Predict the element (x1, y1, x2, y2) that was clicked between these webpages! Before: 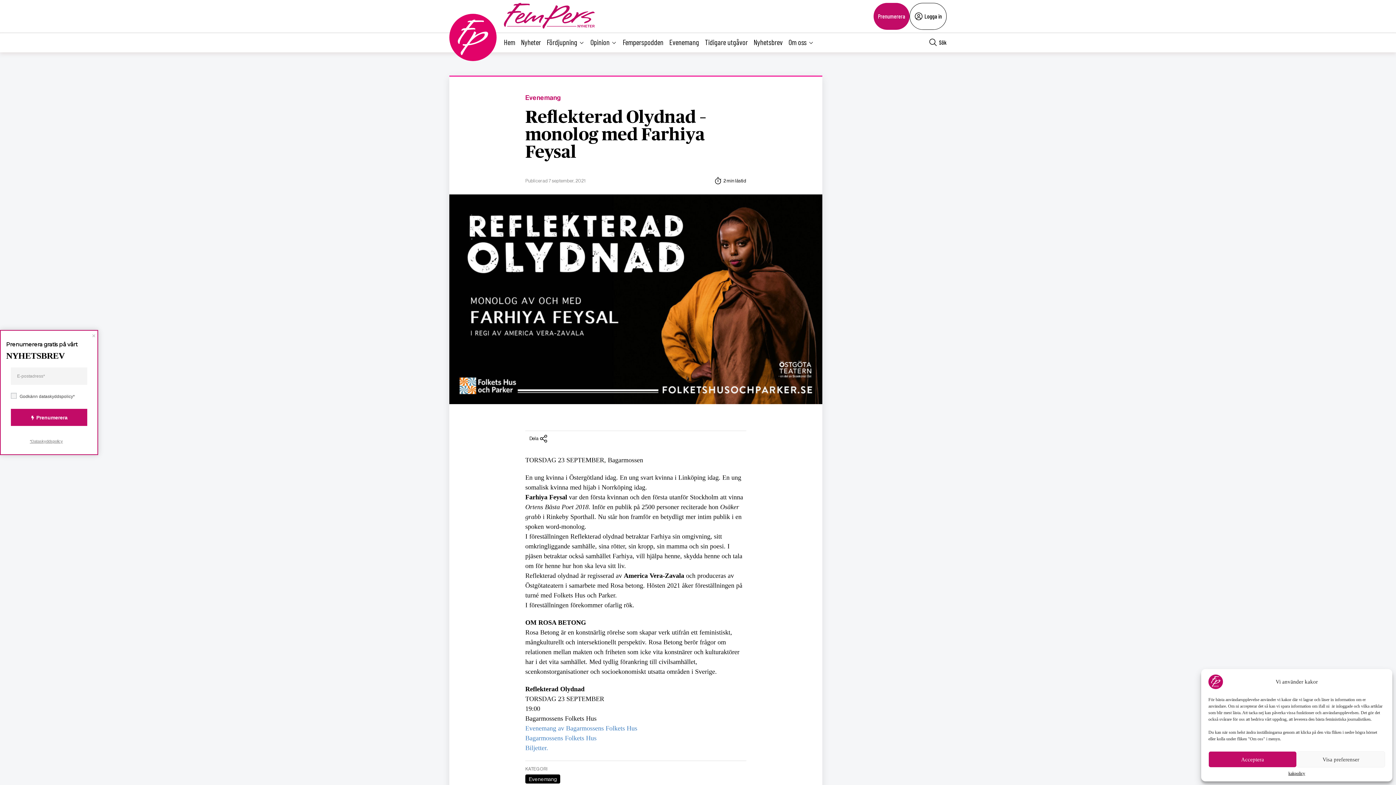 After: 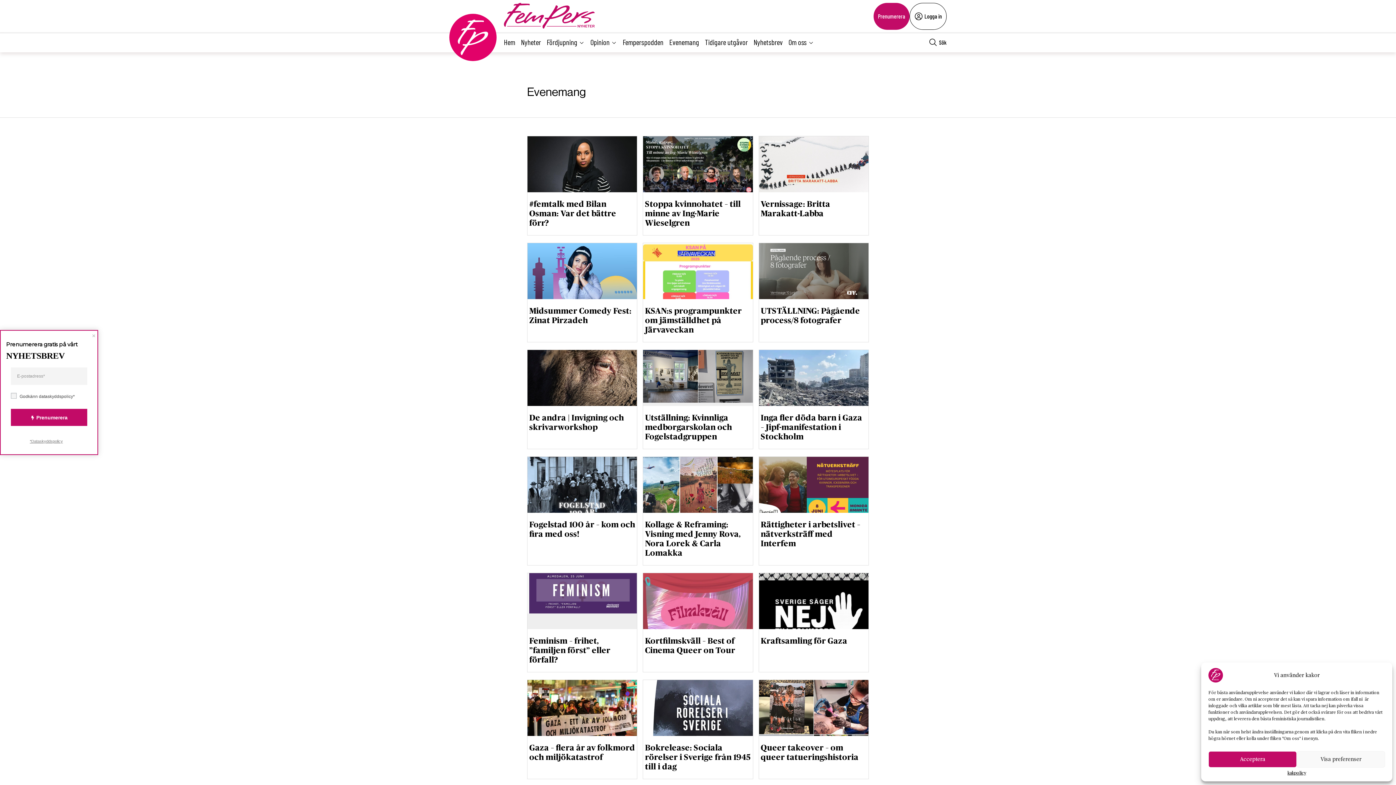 Action: bbox: (525, 774, 560, 784) label: Evenemang